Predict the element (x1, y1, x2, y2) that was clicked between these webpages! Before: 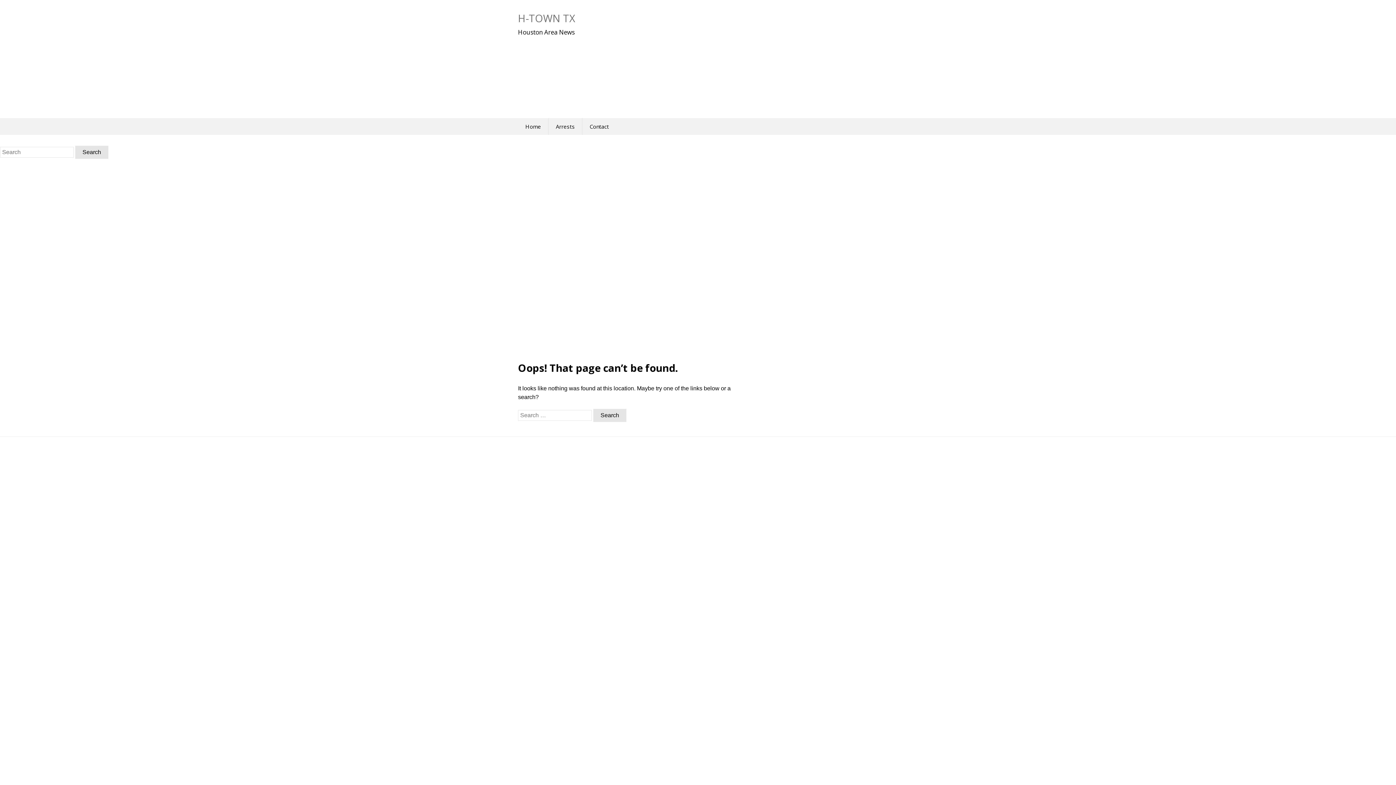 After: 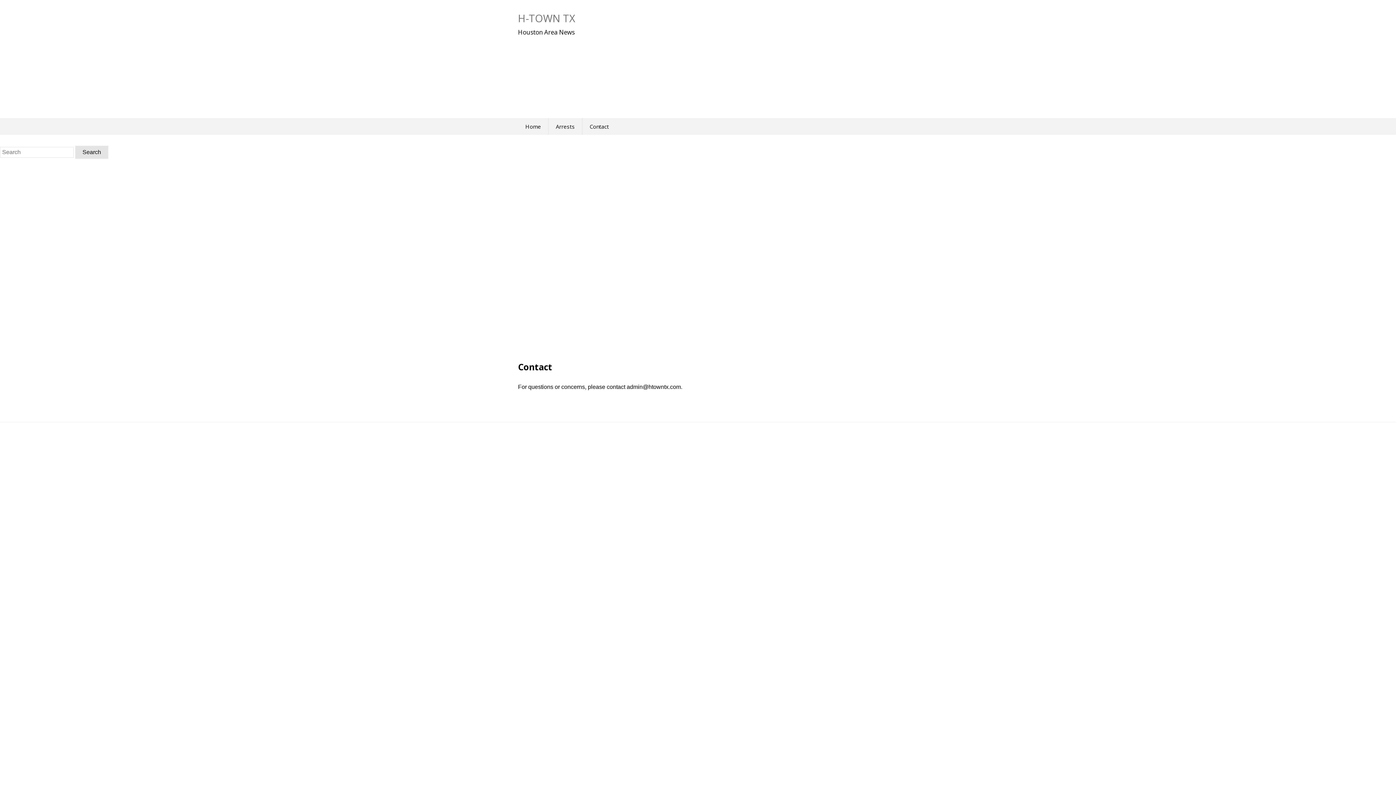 Action: label: Contact bbox: (582, 118, 616, 134)